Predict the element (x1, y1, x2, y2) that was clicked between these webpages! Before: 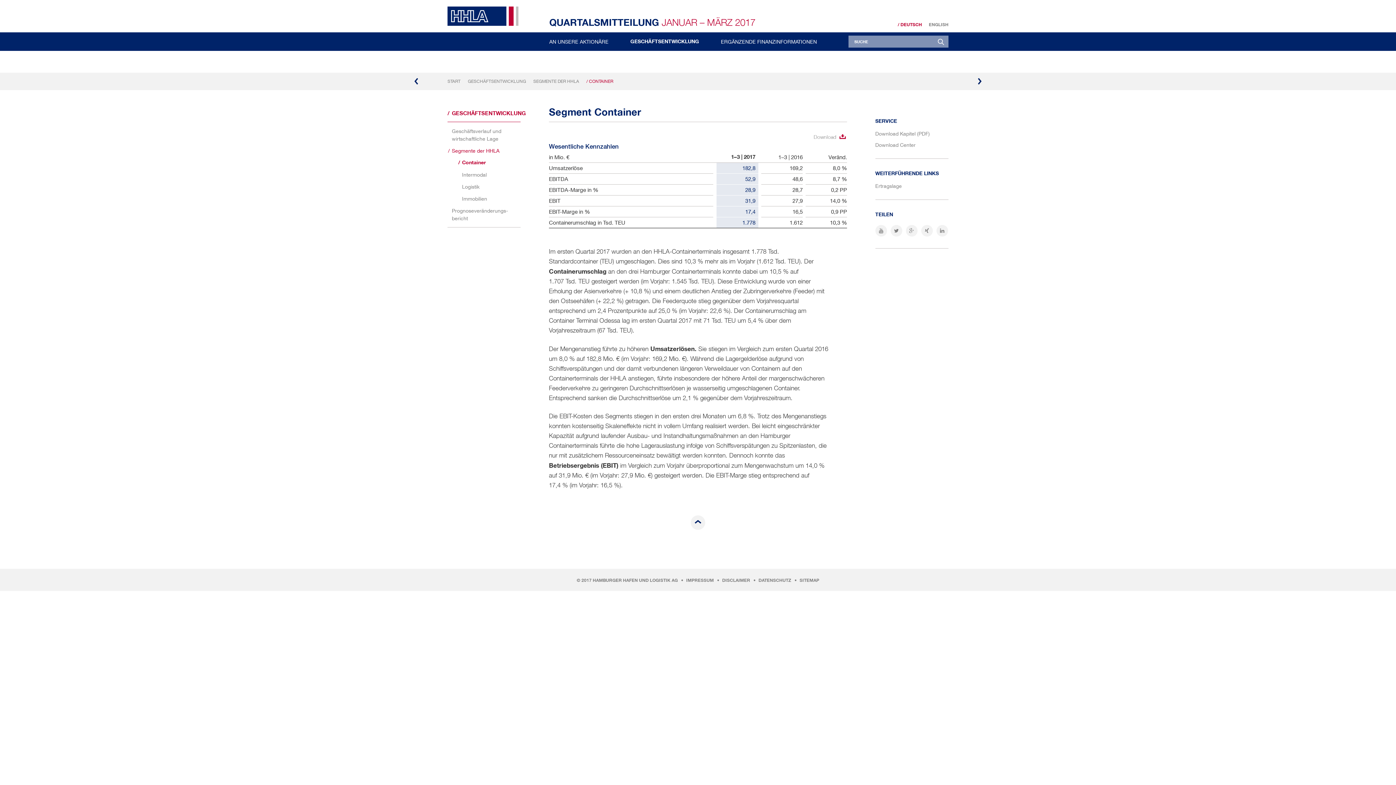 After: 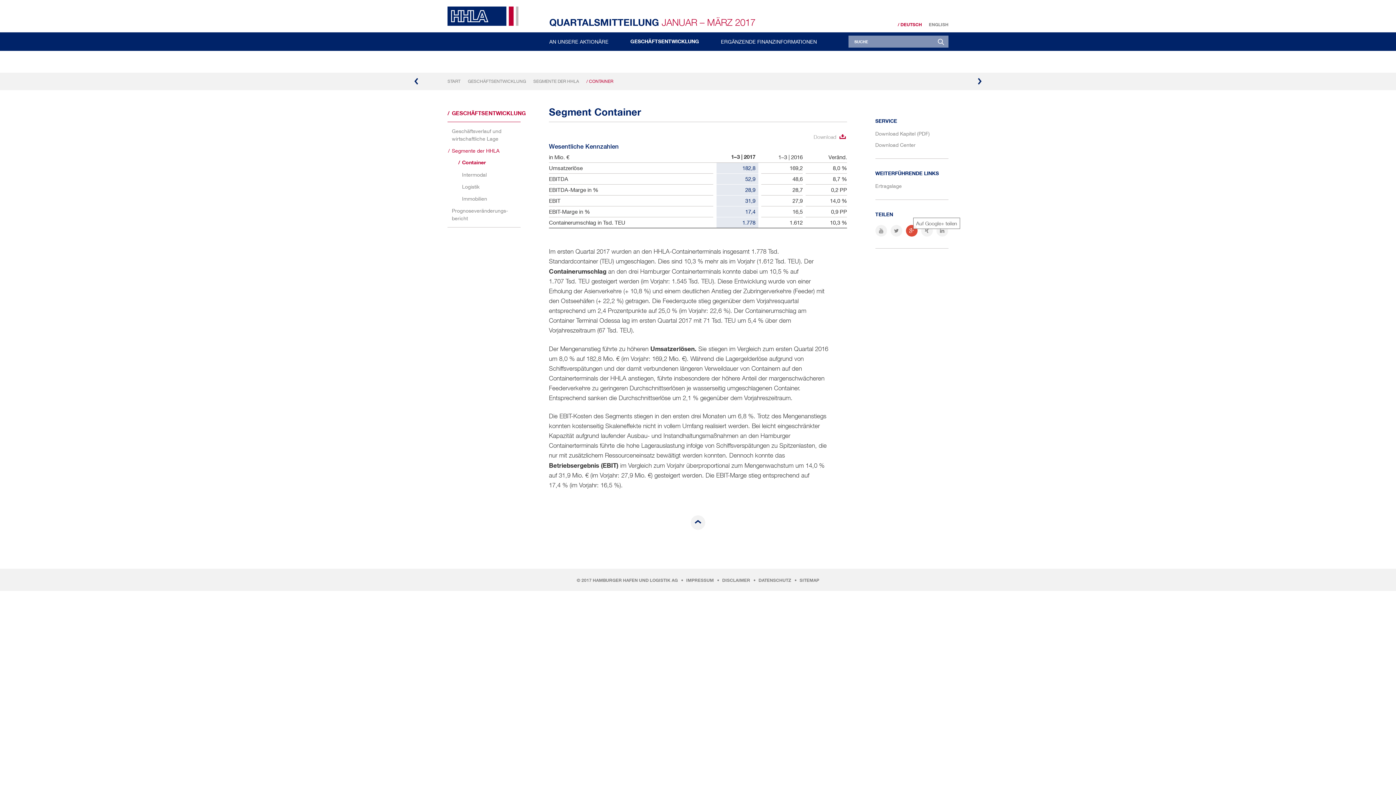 Action: label: Auf Google+ teilen bbox: (906, 225, 917, 236)